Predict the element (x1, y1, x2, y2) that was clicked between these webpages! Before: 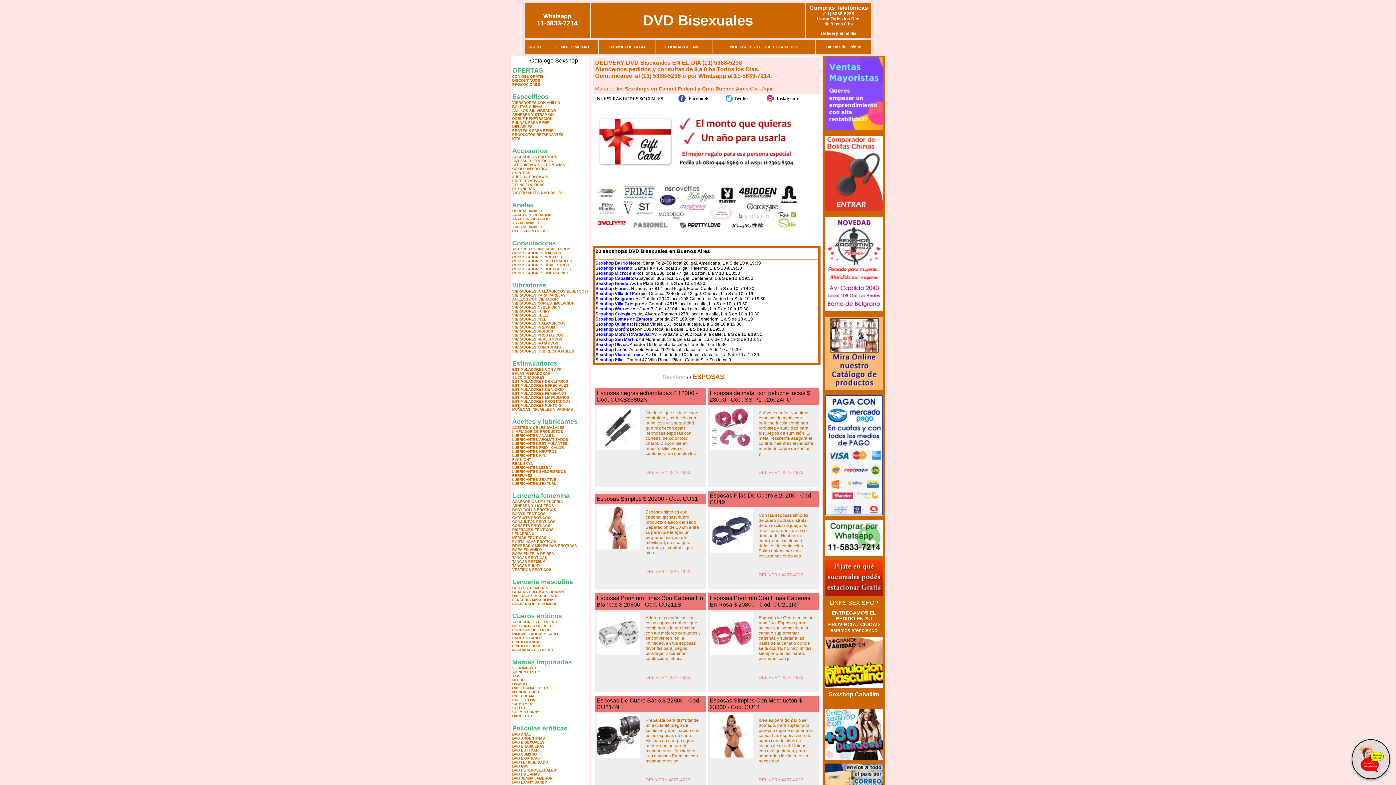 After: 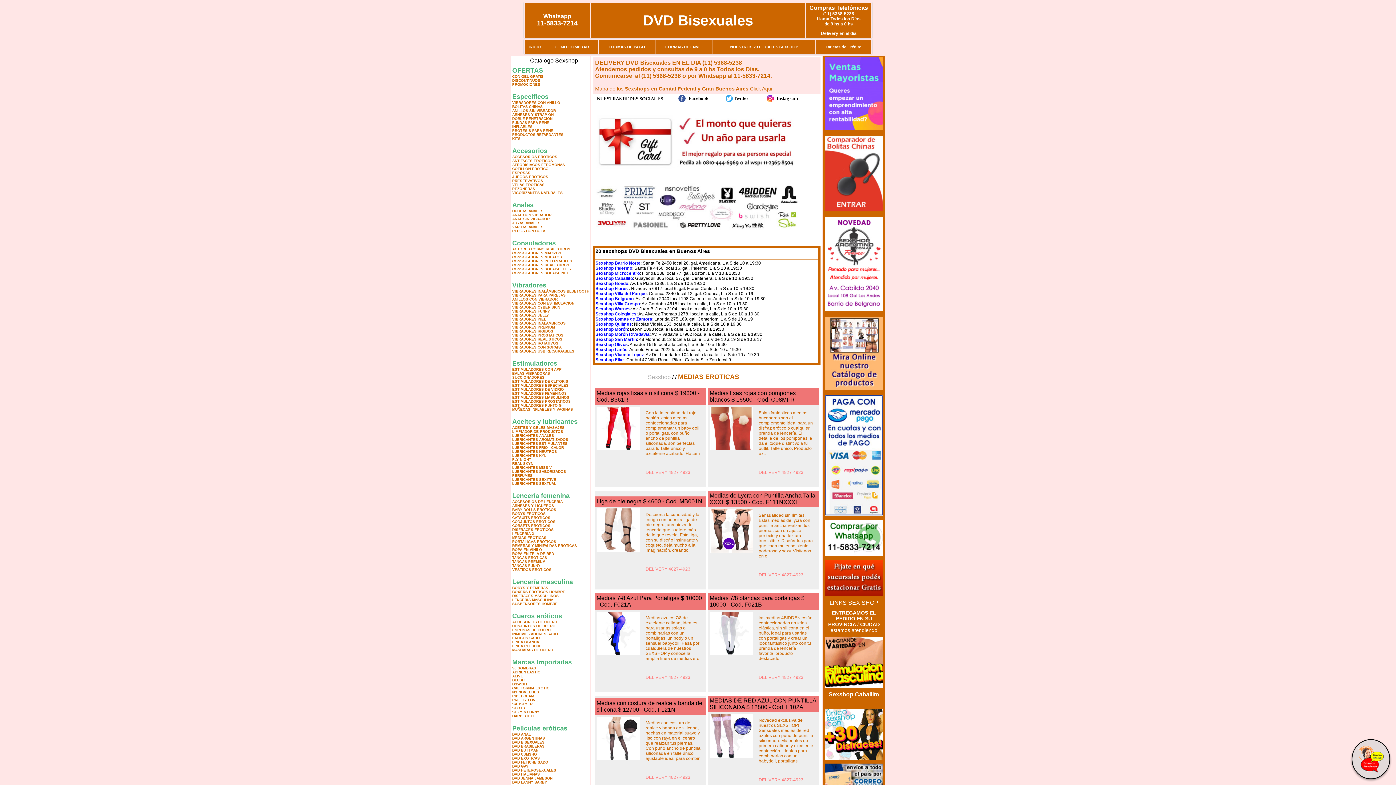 Action: bbox: (512, 536, 546, 540) label: MEDIAS EROTICAS